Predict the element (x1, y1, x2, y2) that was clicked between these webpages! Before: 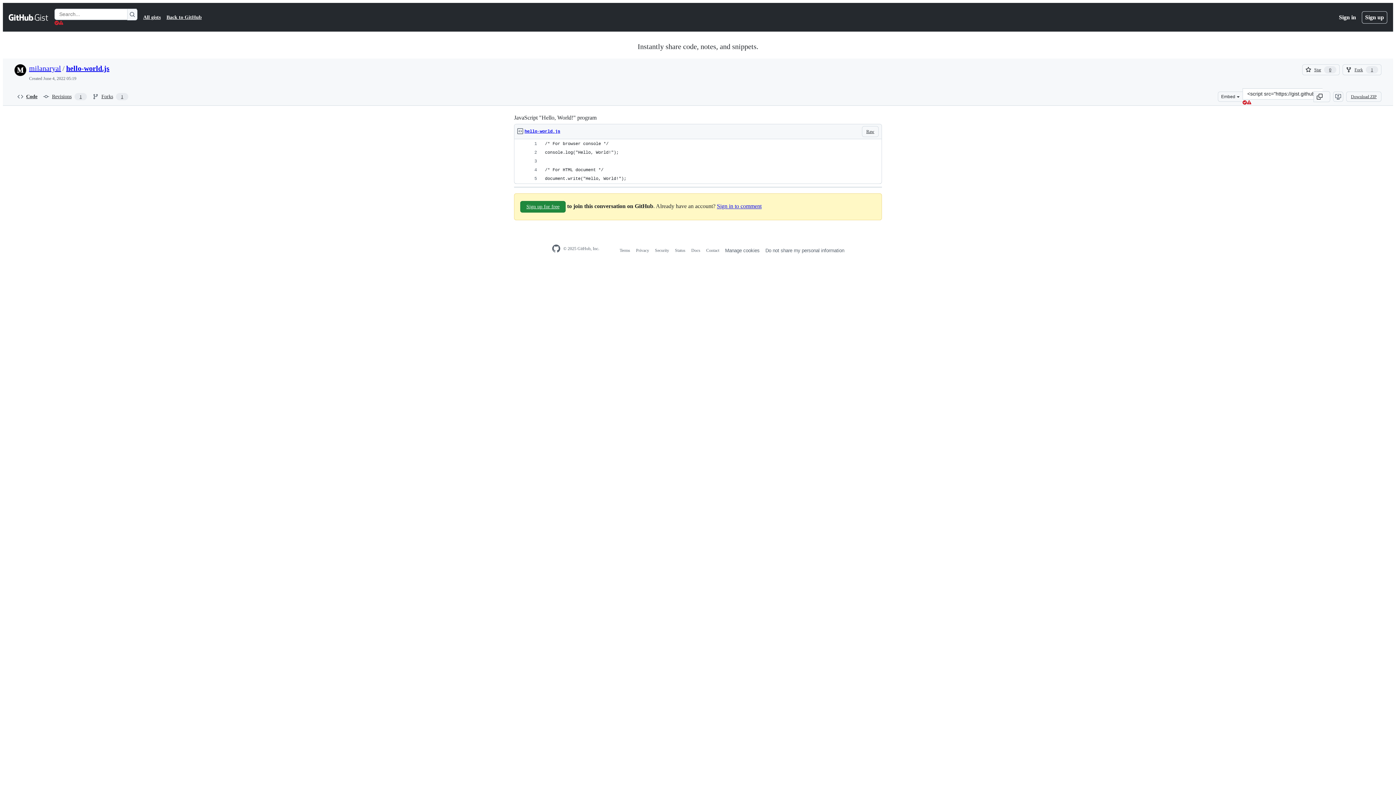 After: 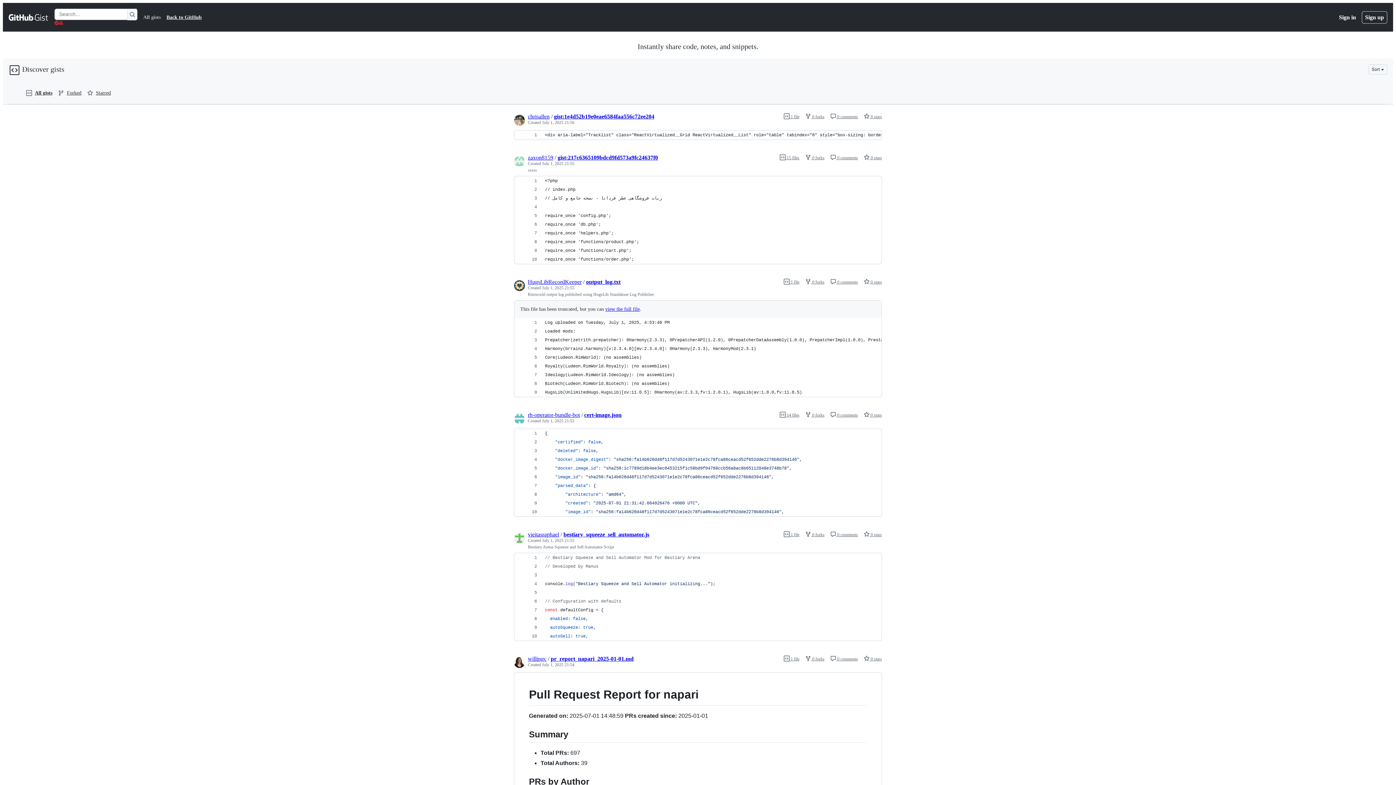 Action: label: All gists bbox: (143, 13, 160, 21)